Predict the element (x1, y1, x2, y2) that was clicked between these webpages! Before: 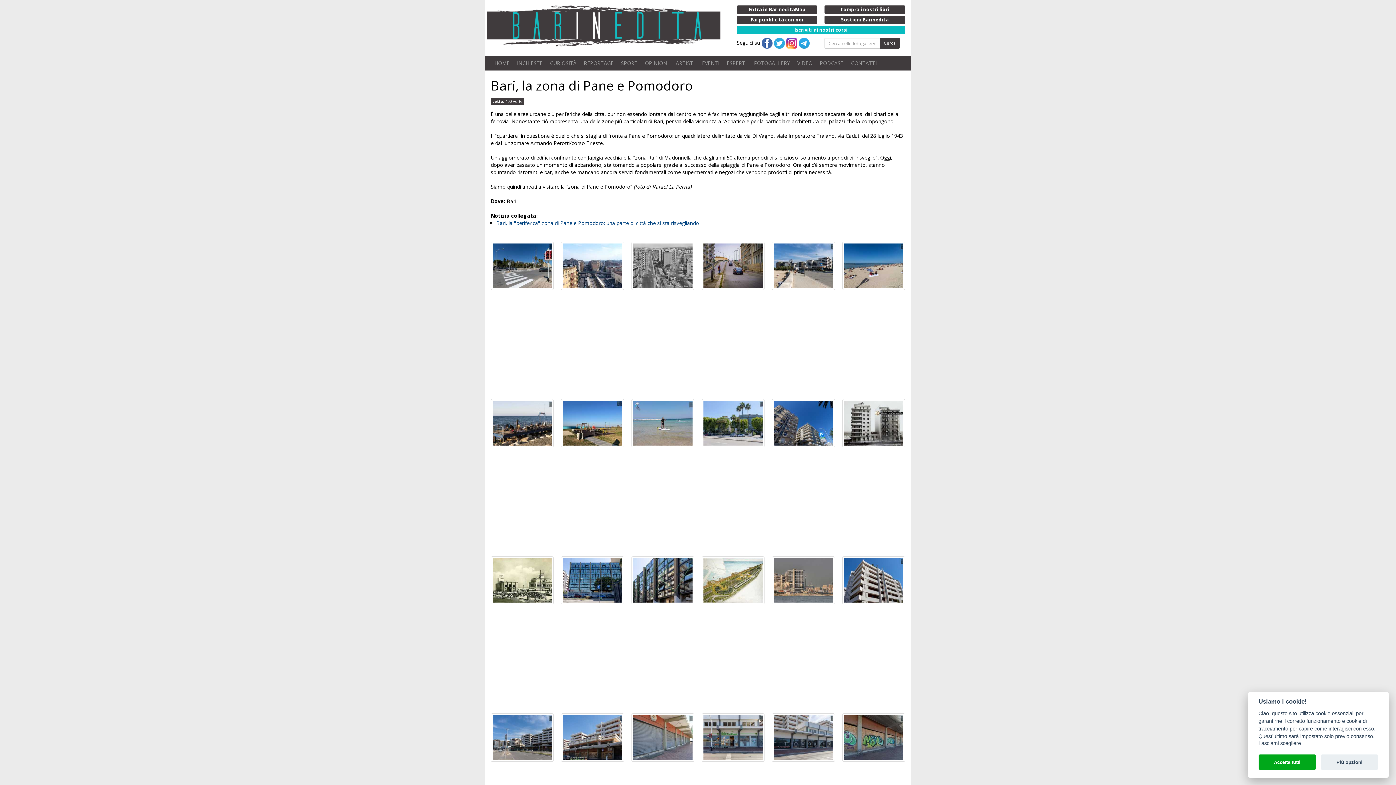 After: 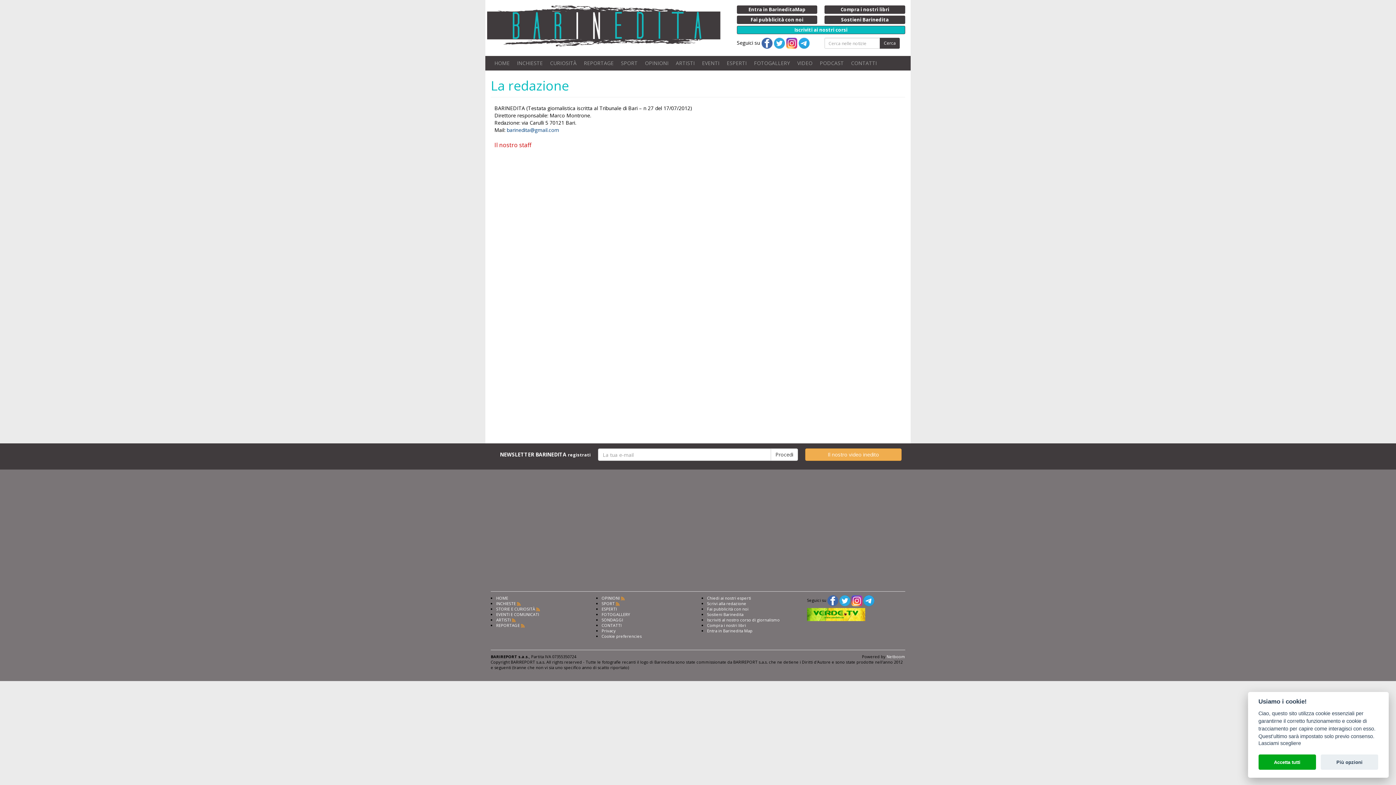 Action: label: CONTATTI bbox: (847, 56, 880, 70)